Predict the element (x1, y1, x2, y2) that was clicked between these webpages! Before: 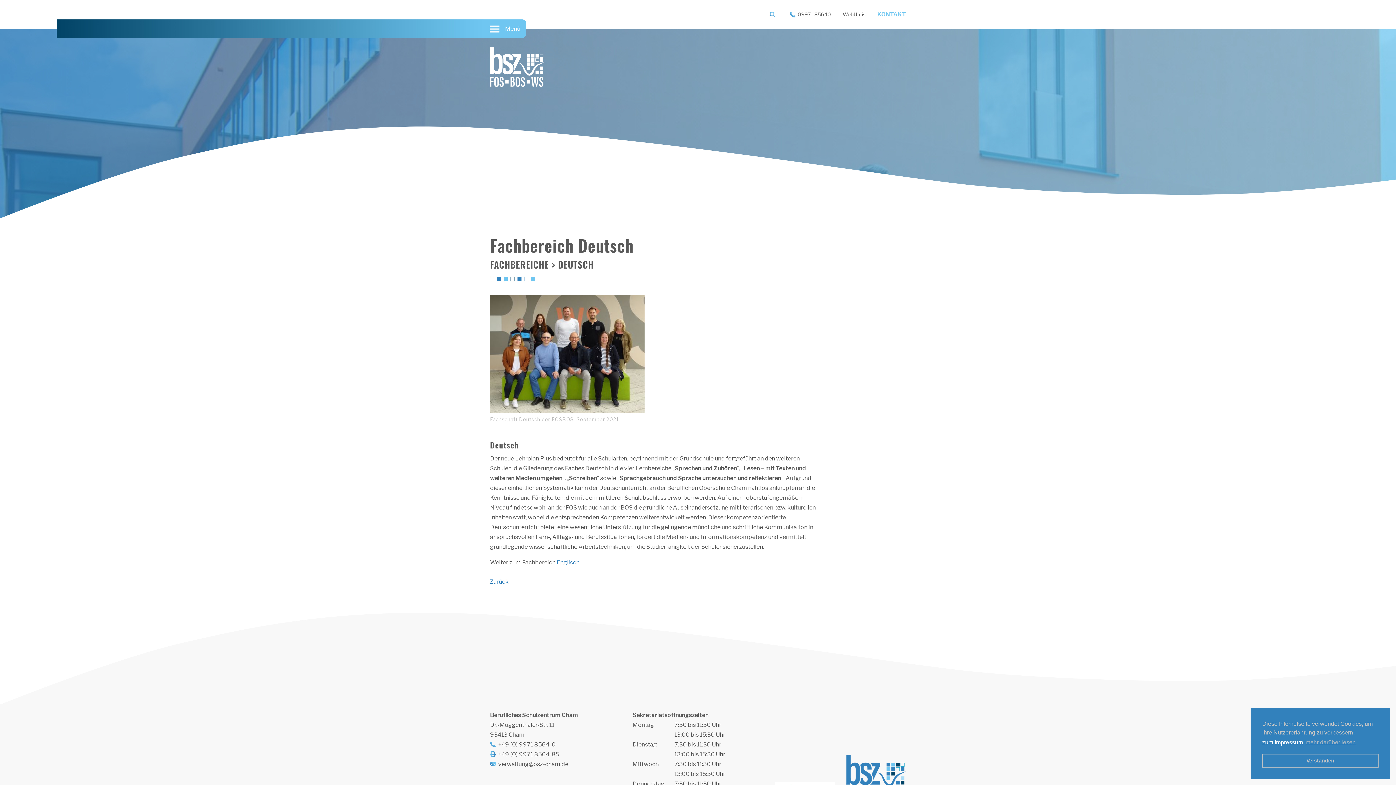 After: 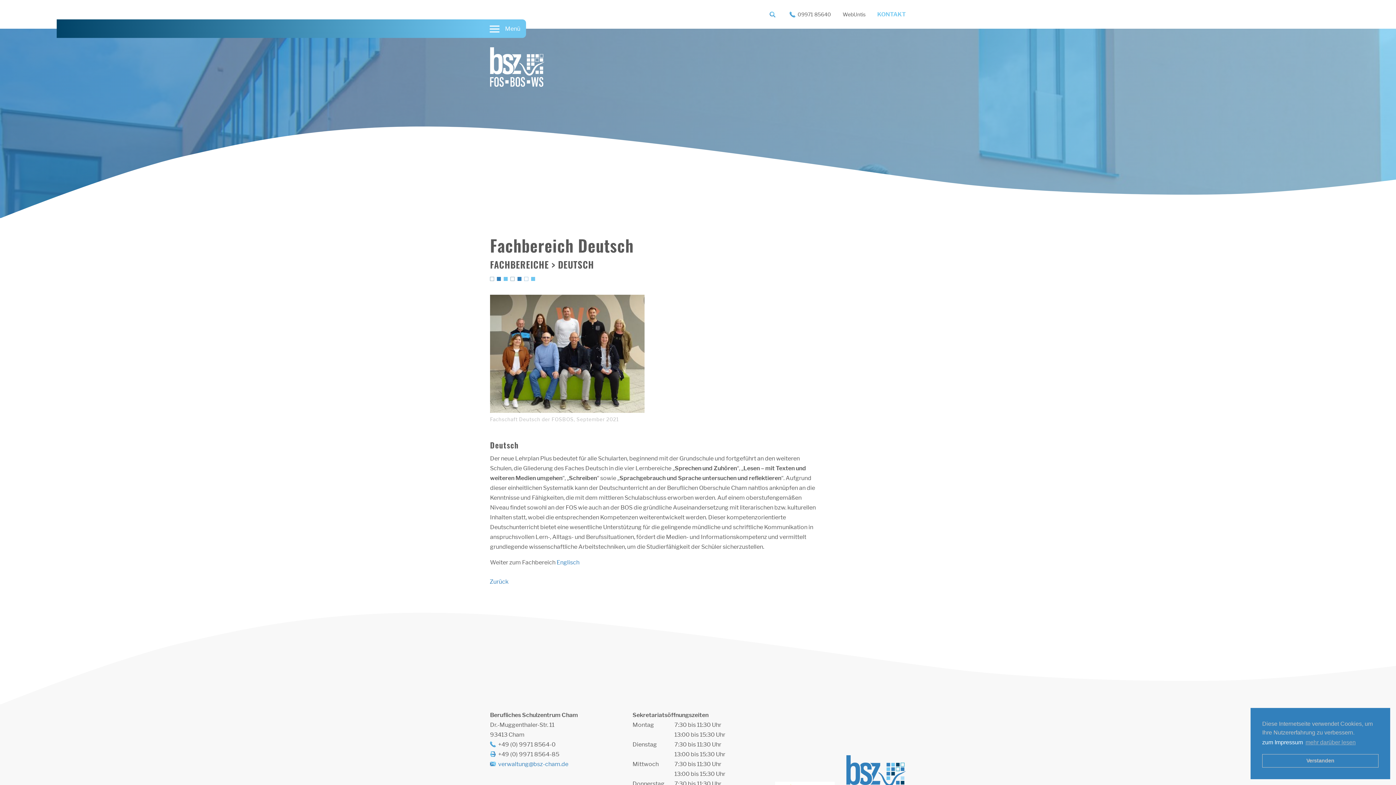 Action: bbox: (490, 760, 568, 767) label: verwaltung@bsz-cham.de